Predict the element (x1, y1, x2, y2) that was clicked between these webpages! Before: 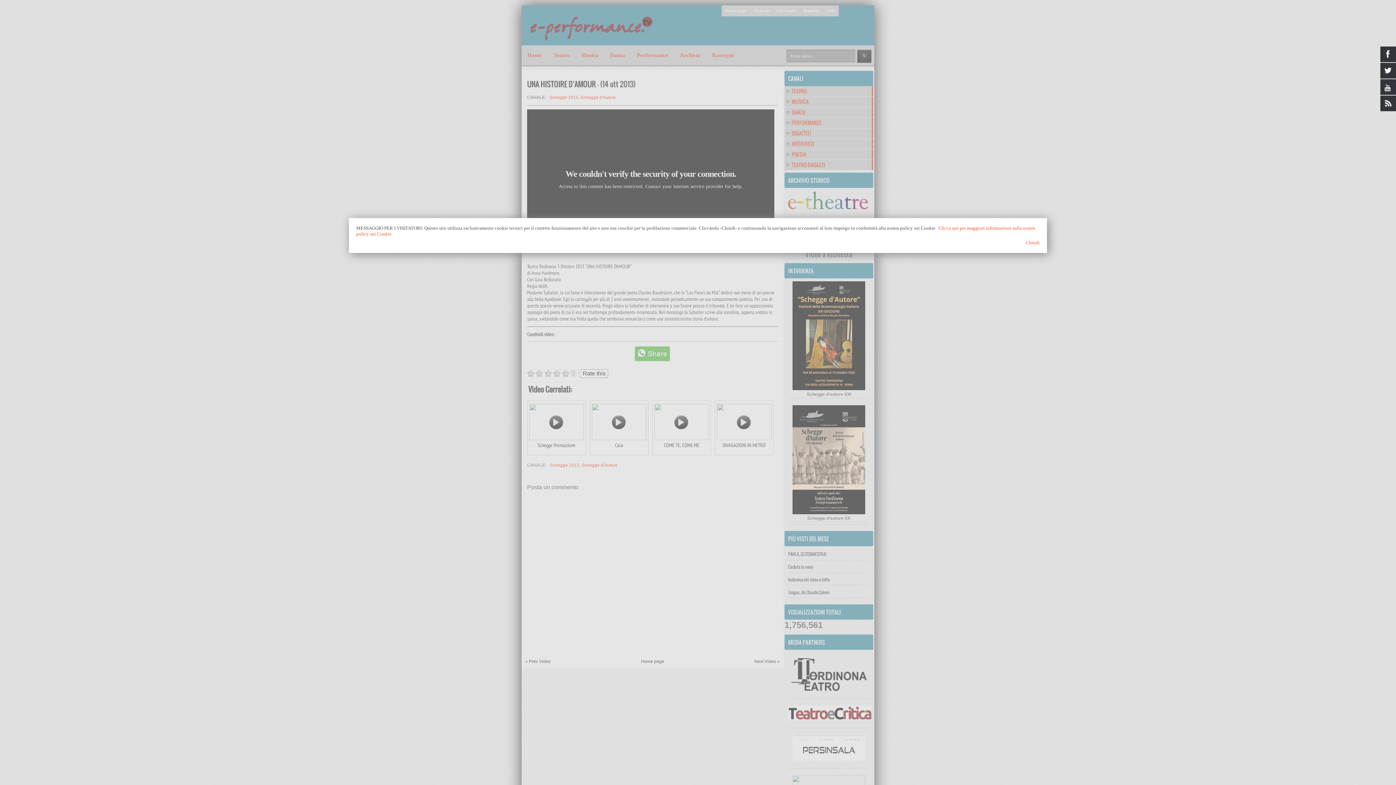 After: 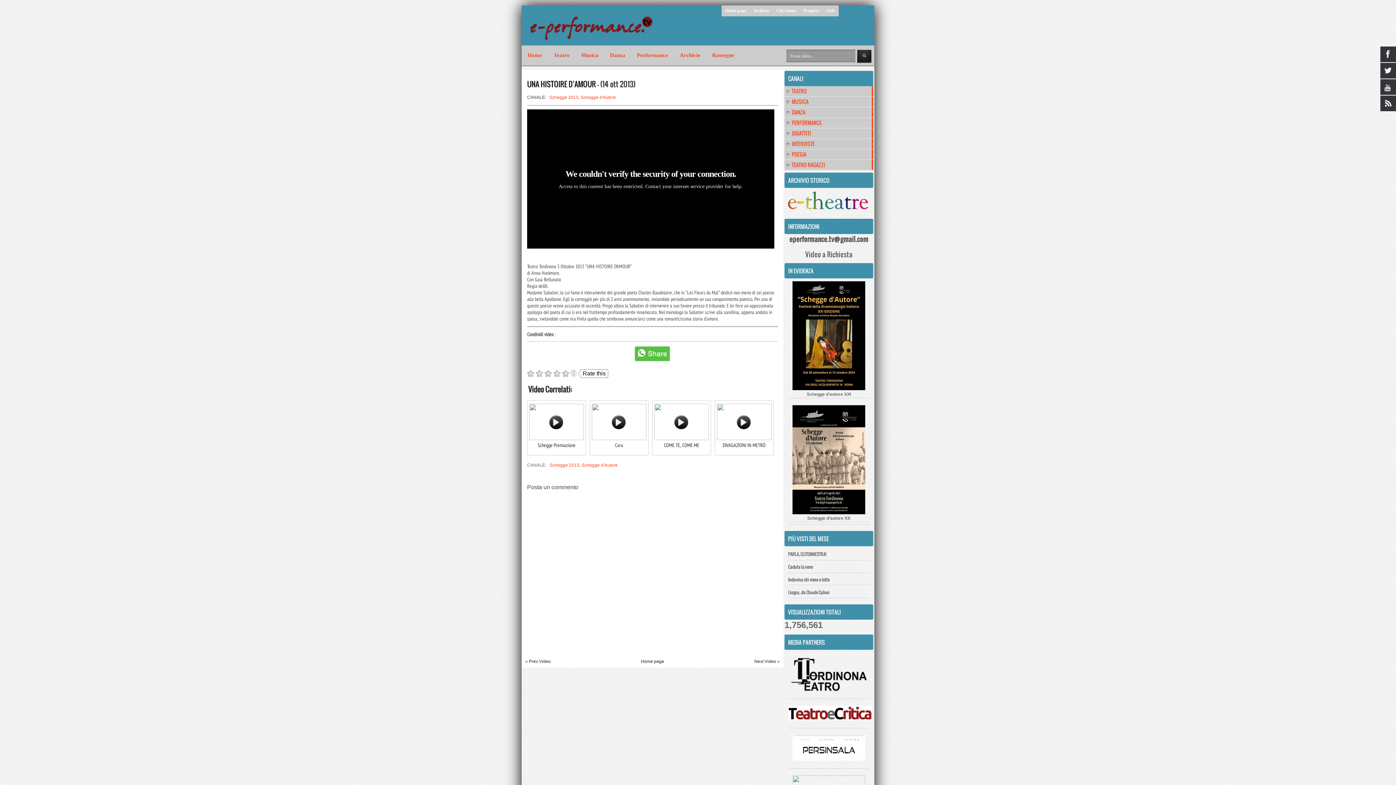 Action: label: Chiudi bbox: (365, 240, 1040, 245)